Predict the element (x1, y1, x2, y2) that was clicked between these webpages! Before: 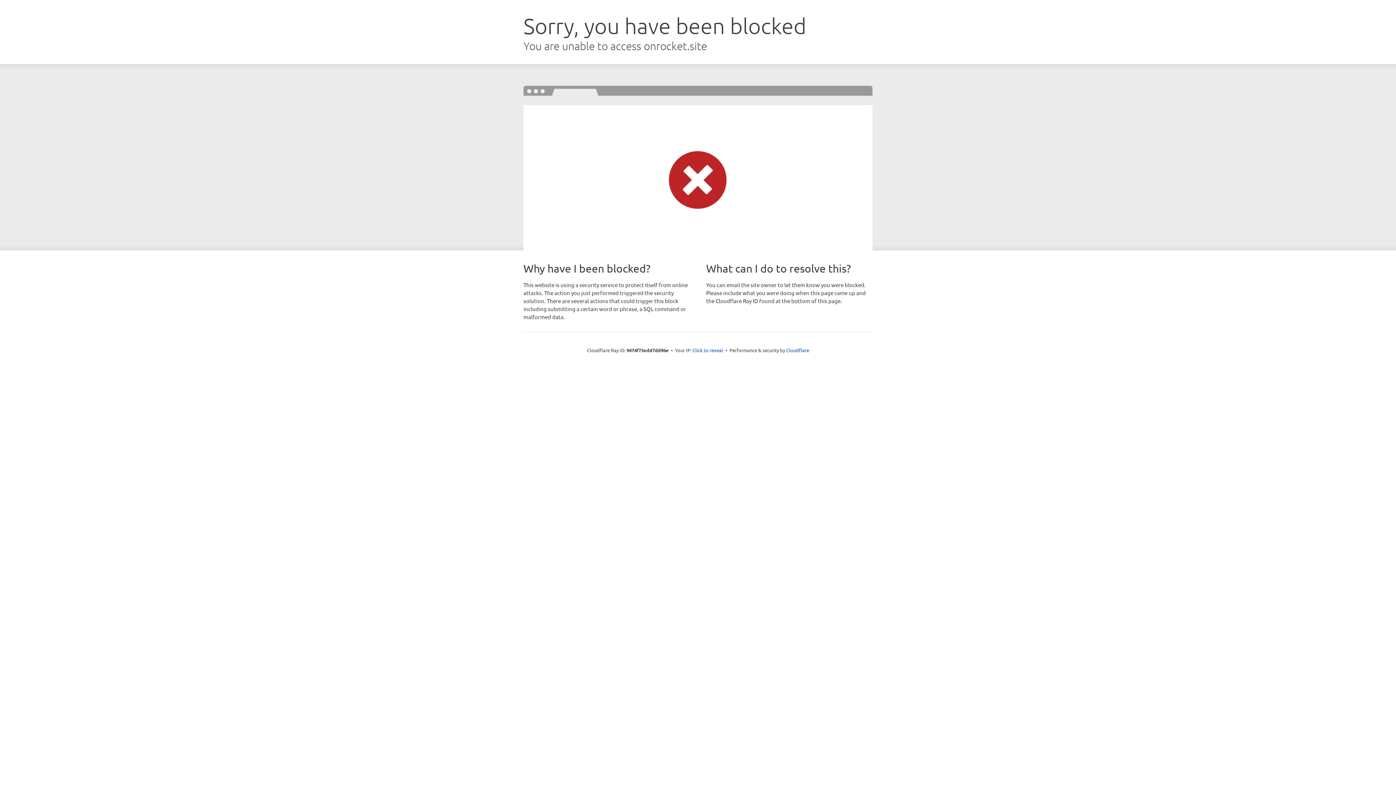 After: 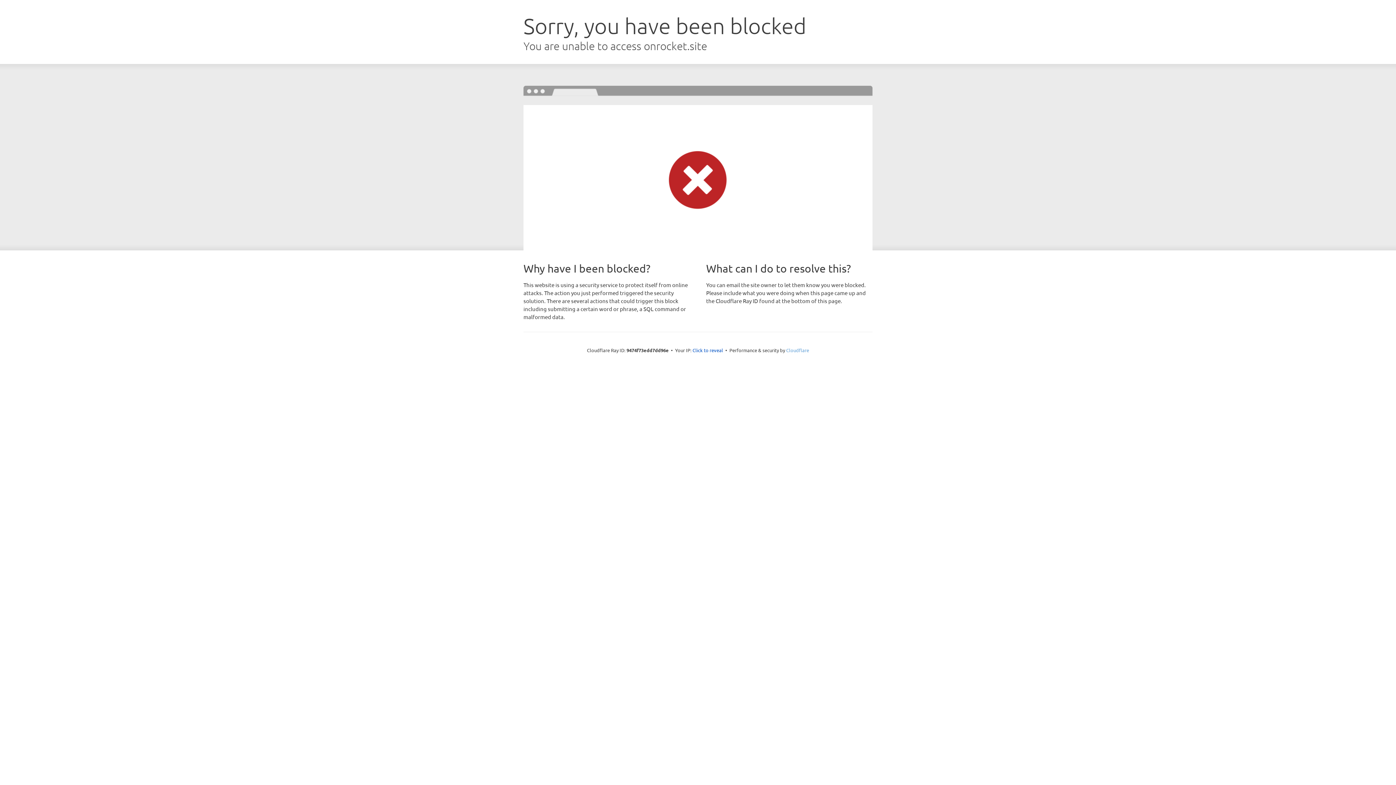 Action: label: Cloudflare bbox: (786, 347, 809, 353)